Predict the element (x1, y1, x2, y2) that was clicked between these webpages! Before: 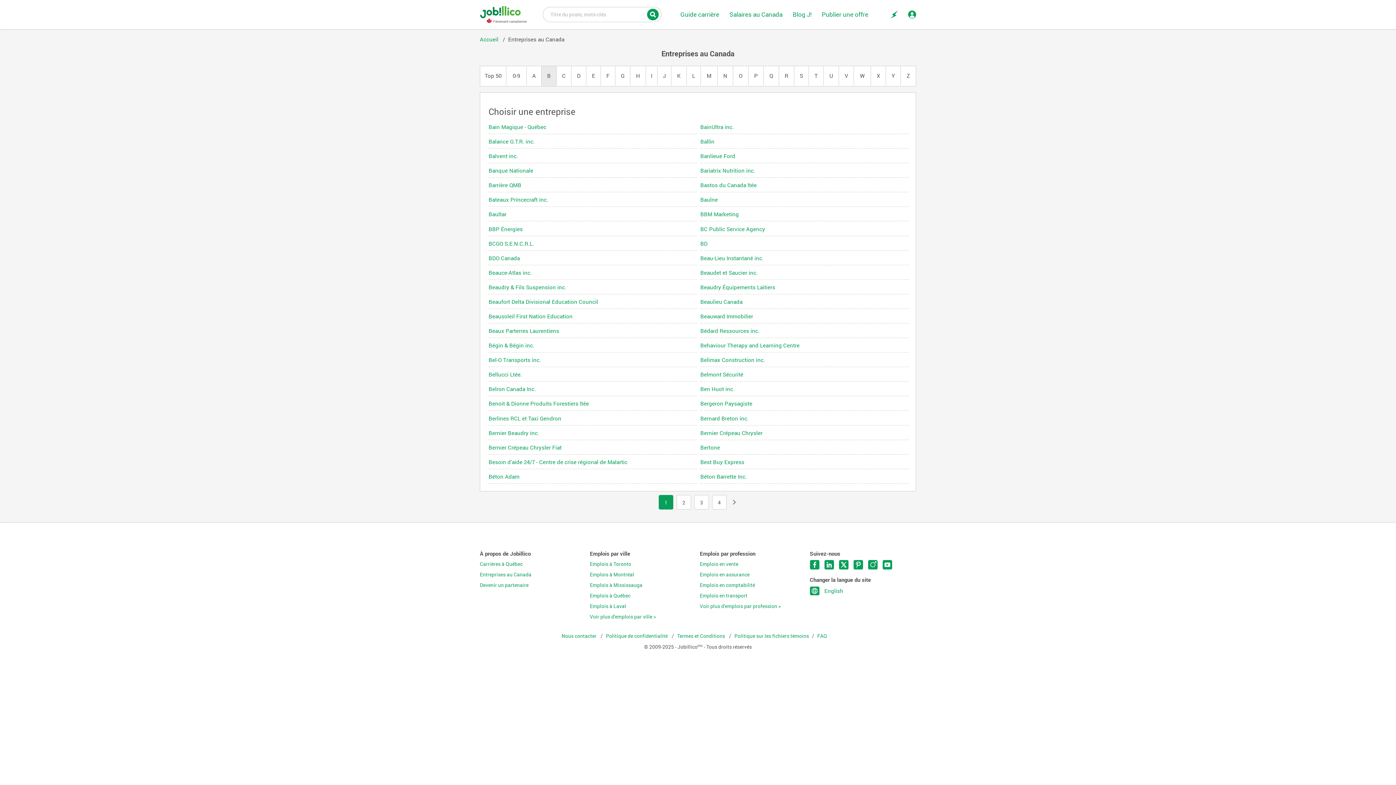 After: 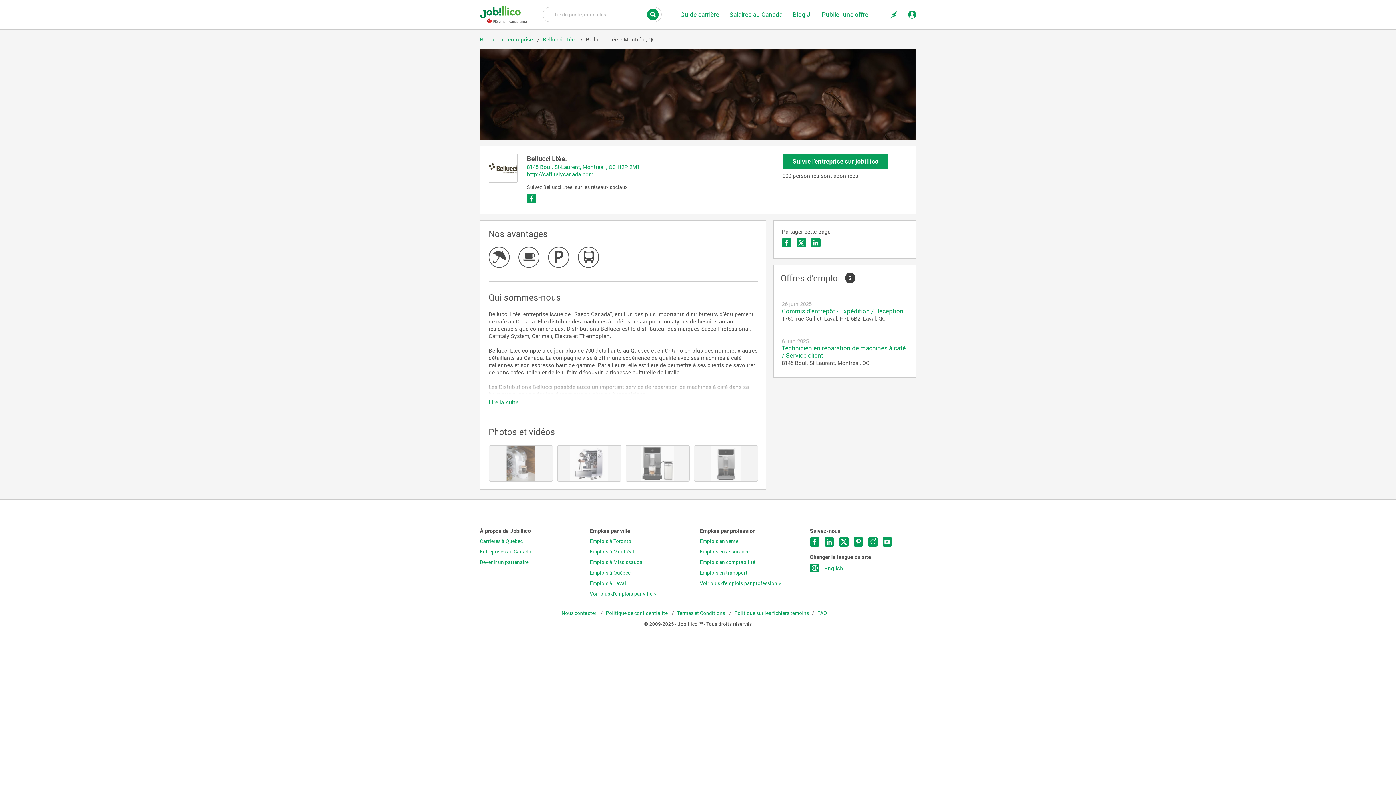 Action: bbox: (488, 371, 522, 378) label: Bellucci Ltée.